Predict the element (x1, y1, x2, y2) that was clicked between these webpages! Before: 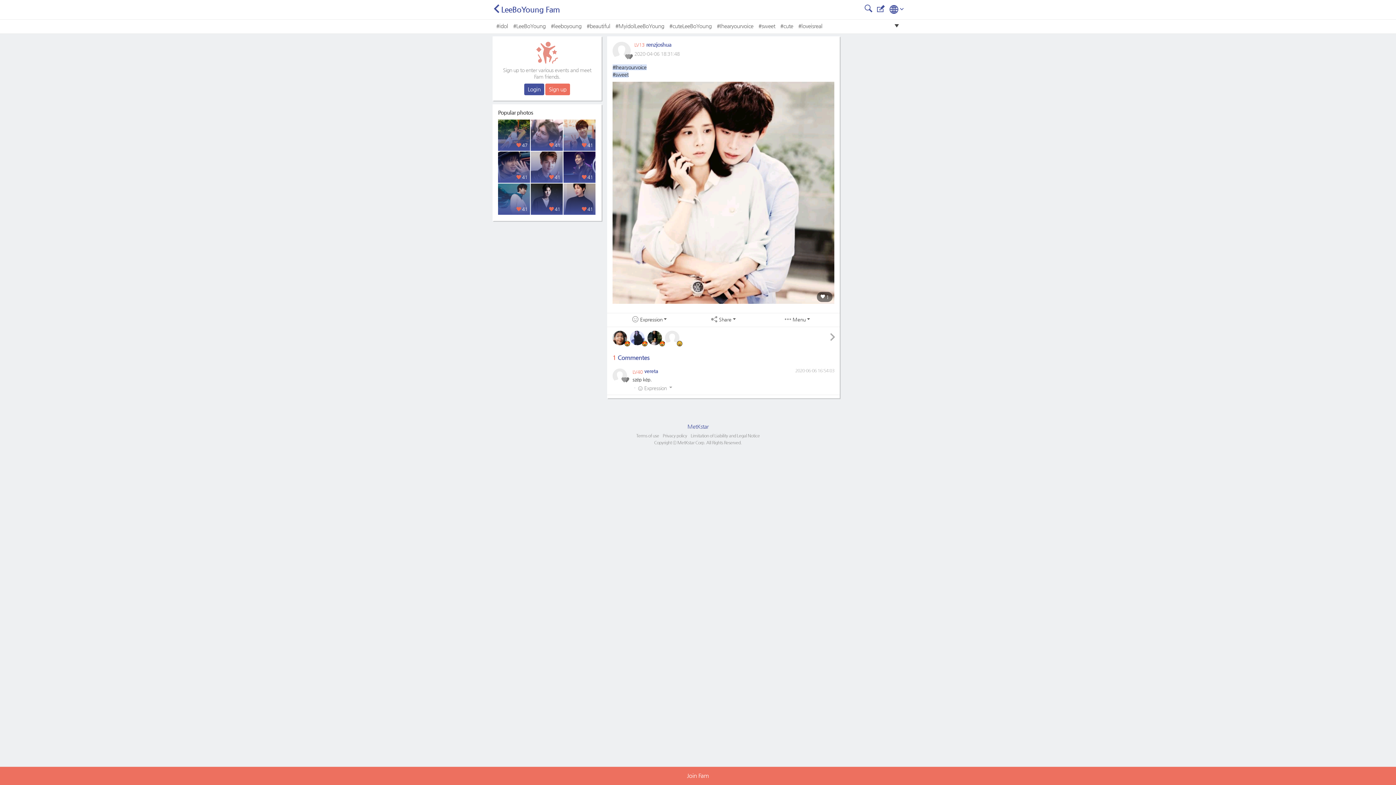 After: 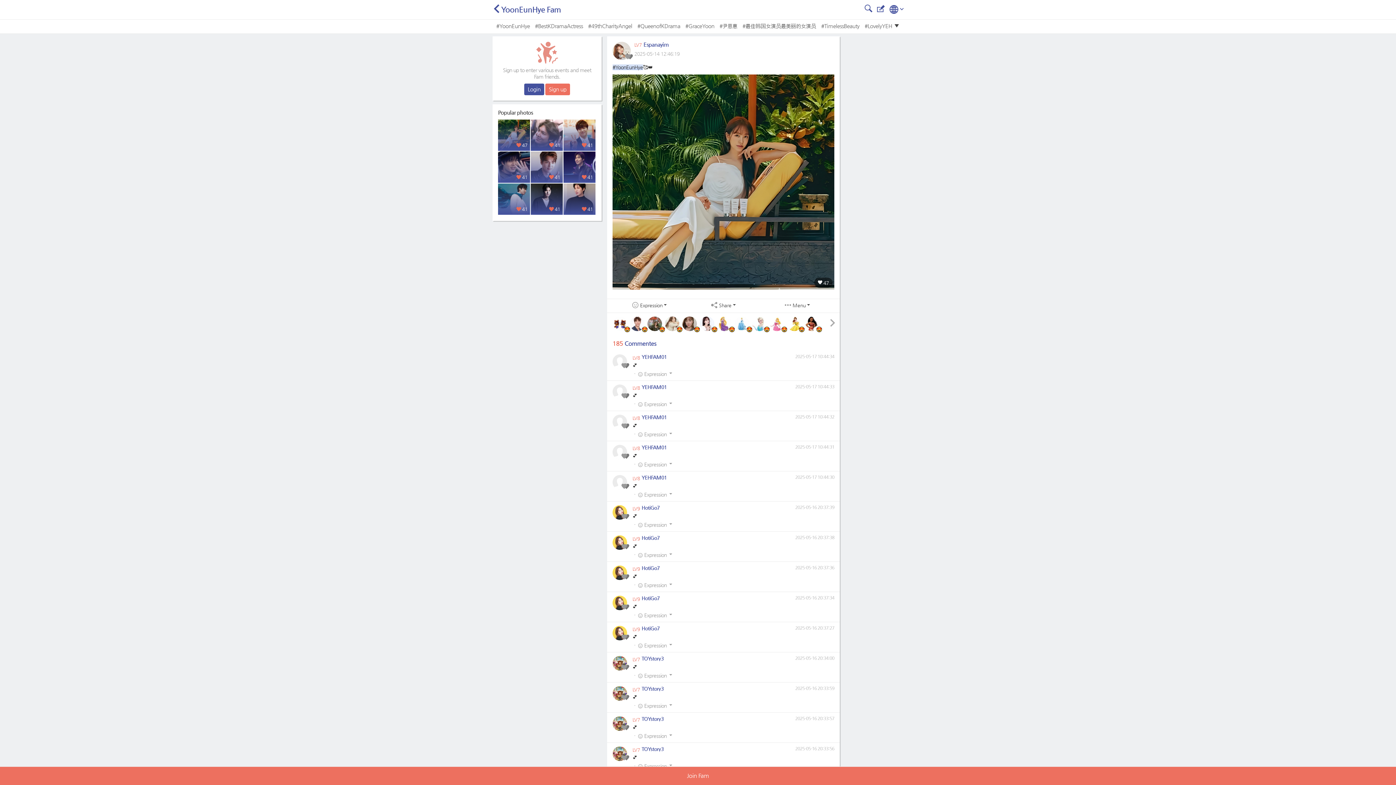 Action: label: 47 bbox: (498, 119, 530, 150)